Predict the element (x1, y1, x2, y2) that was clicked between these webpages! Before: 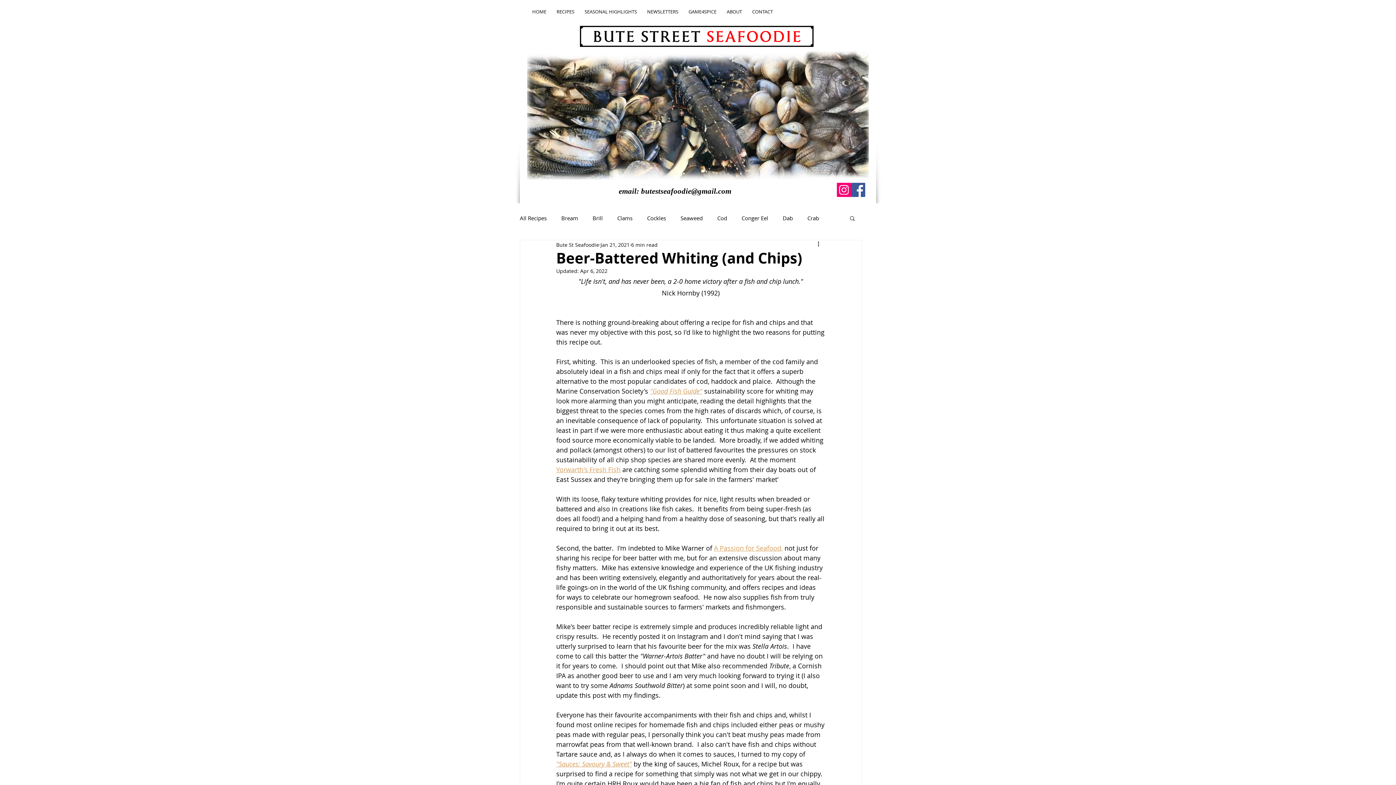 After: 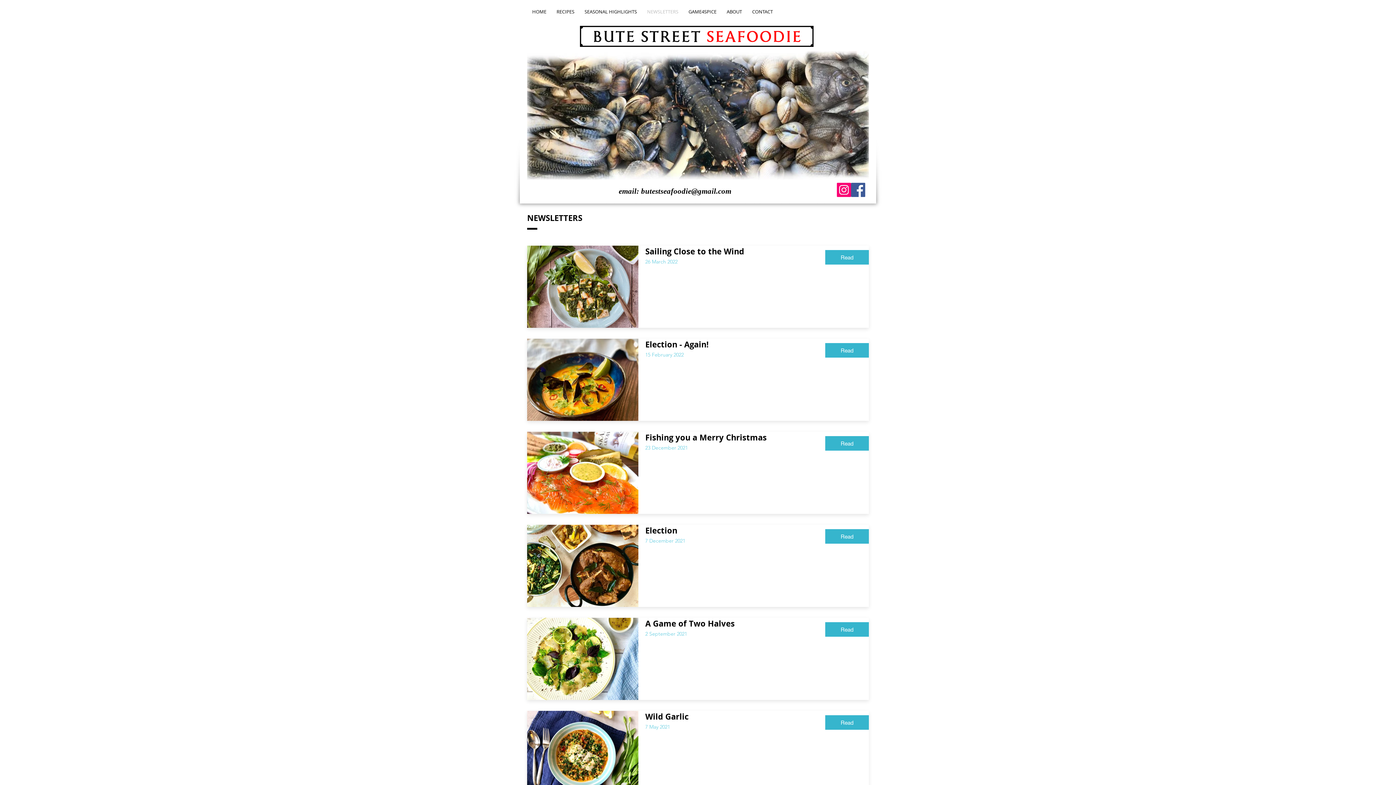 Action: label: NEWSLETTERS bbox: (642, 5, 683, 18)